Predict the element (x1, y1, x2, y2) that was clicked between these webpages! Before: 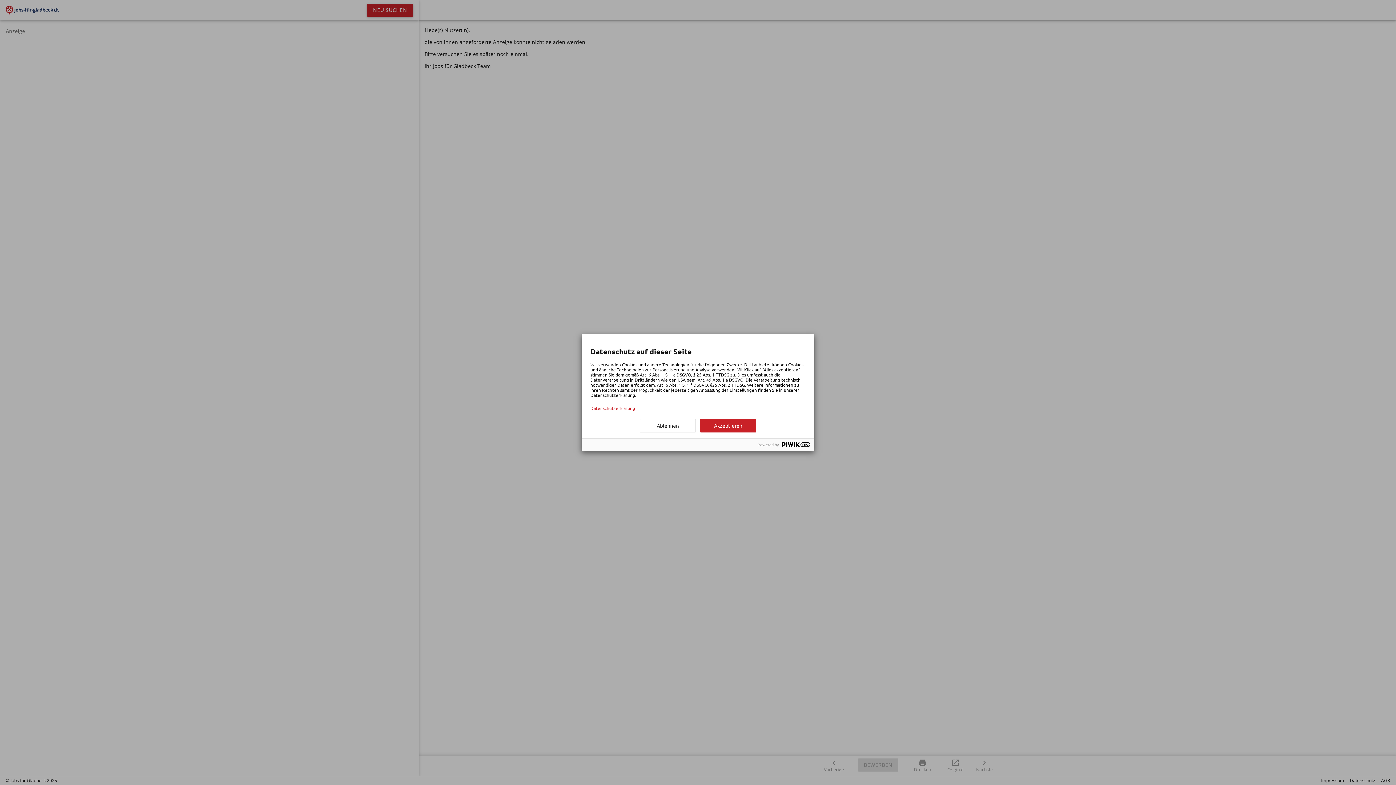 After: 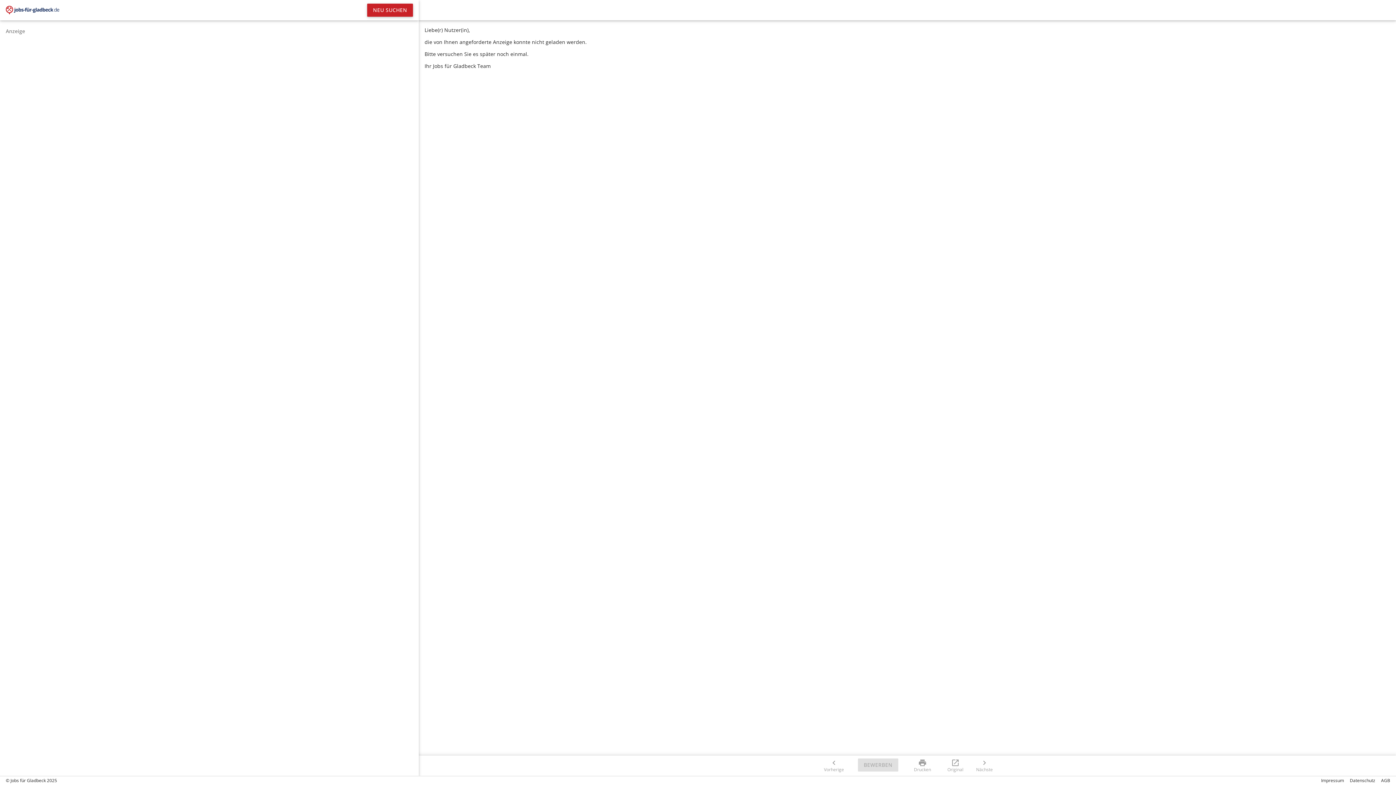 Action: bbox: (700, 419, 756, 432) label: Akzeptieren